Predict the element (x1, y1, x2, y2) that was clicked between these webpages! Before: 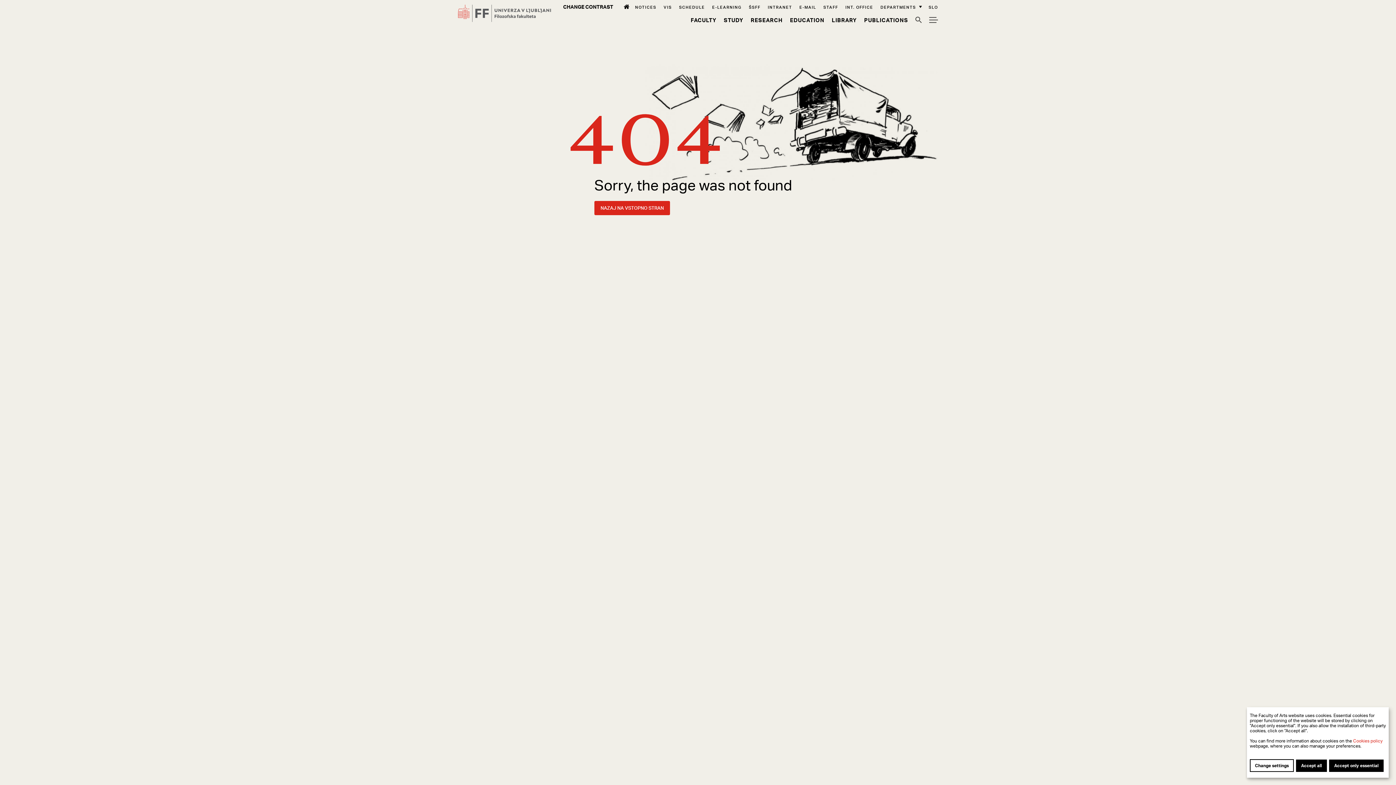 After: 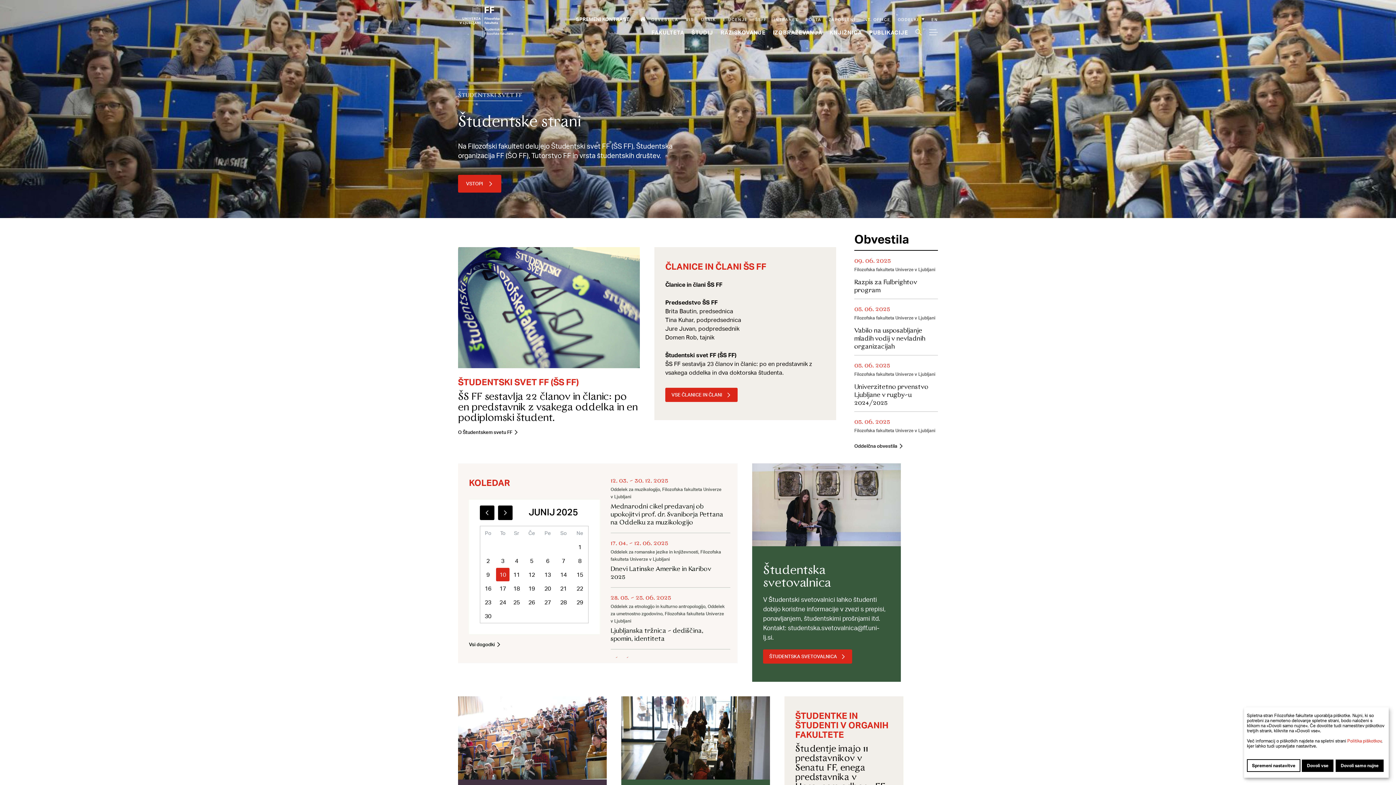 Action: bbox: (749, 4, 760, 9) label: ŠSFF